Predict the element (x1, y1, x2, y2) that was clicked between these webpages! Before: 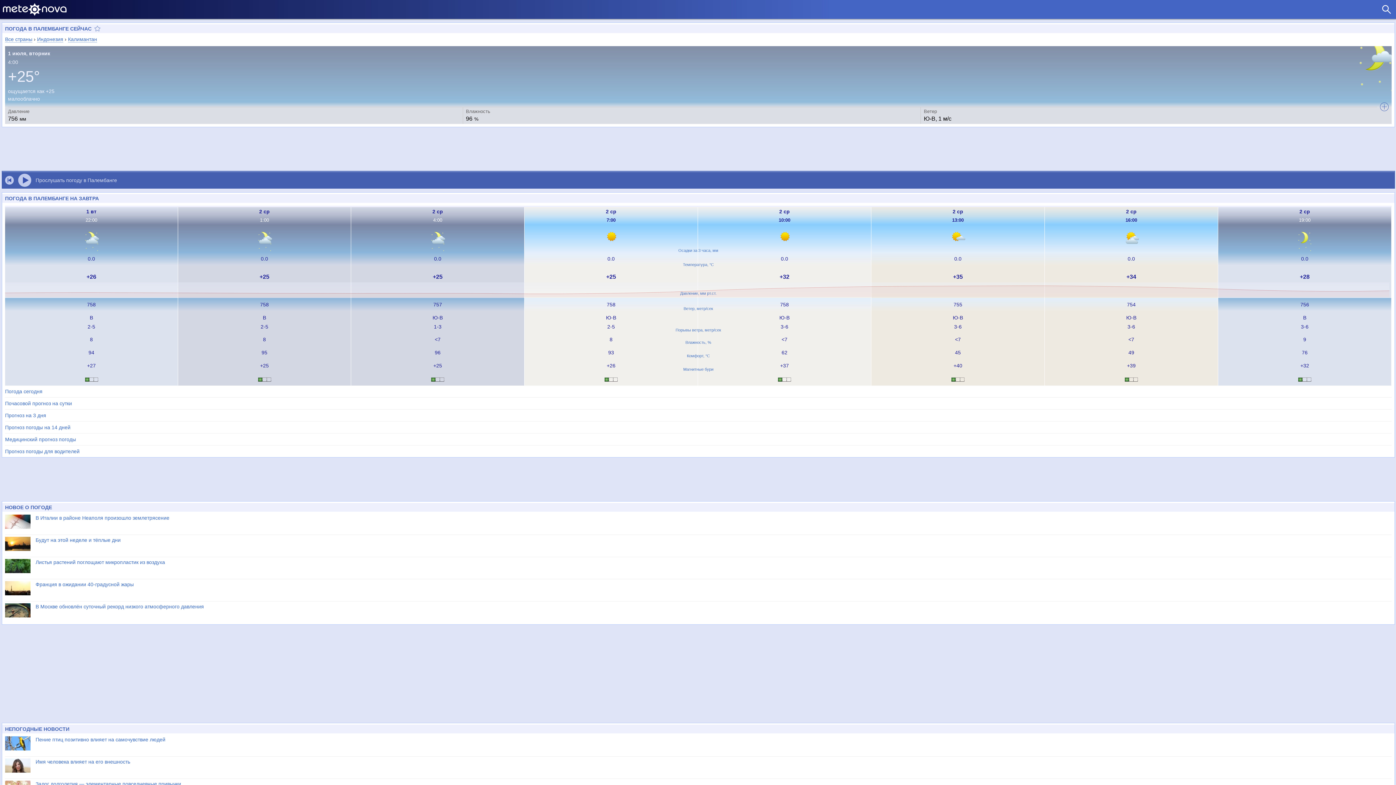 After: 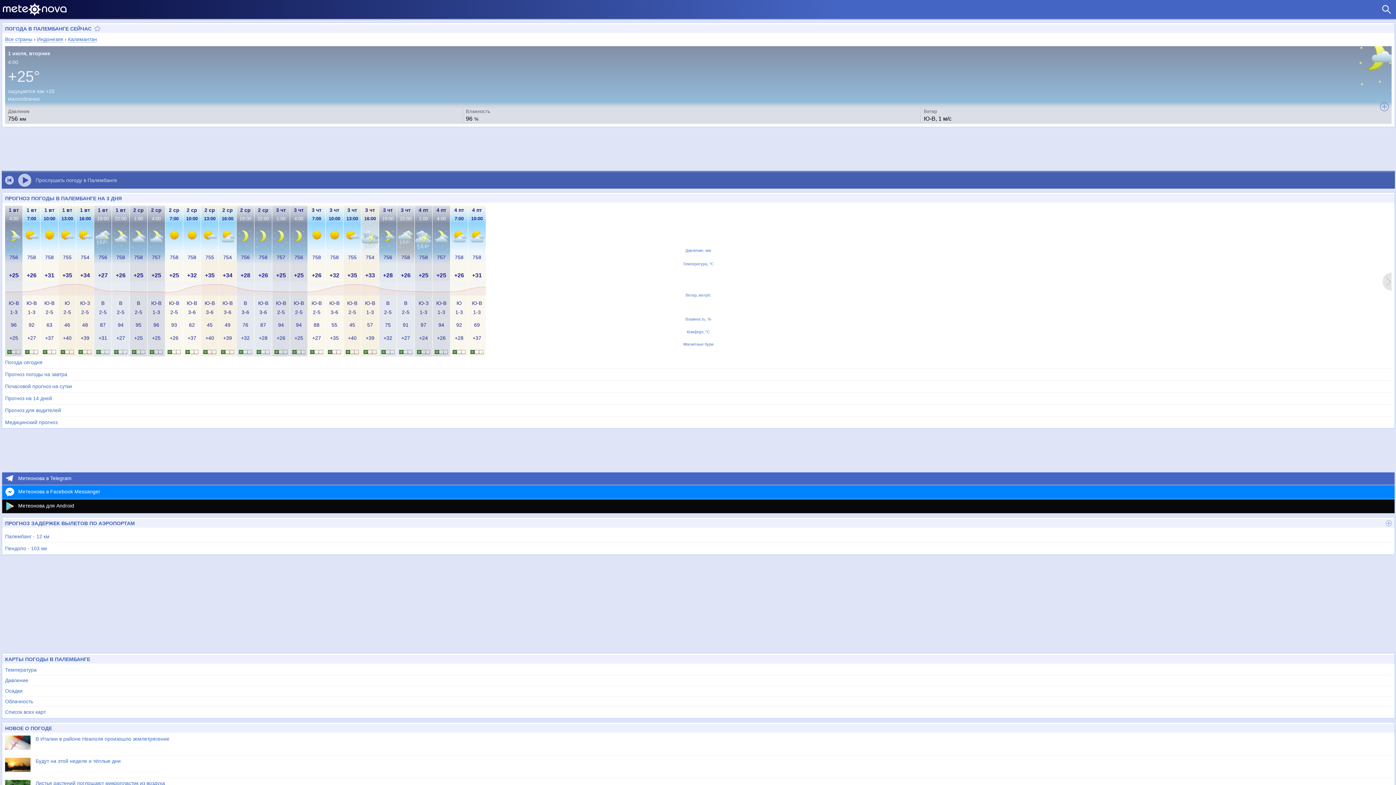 Action: label: Прогноз на 3 дня bbox: (5, 409, 1392, 421)